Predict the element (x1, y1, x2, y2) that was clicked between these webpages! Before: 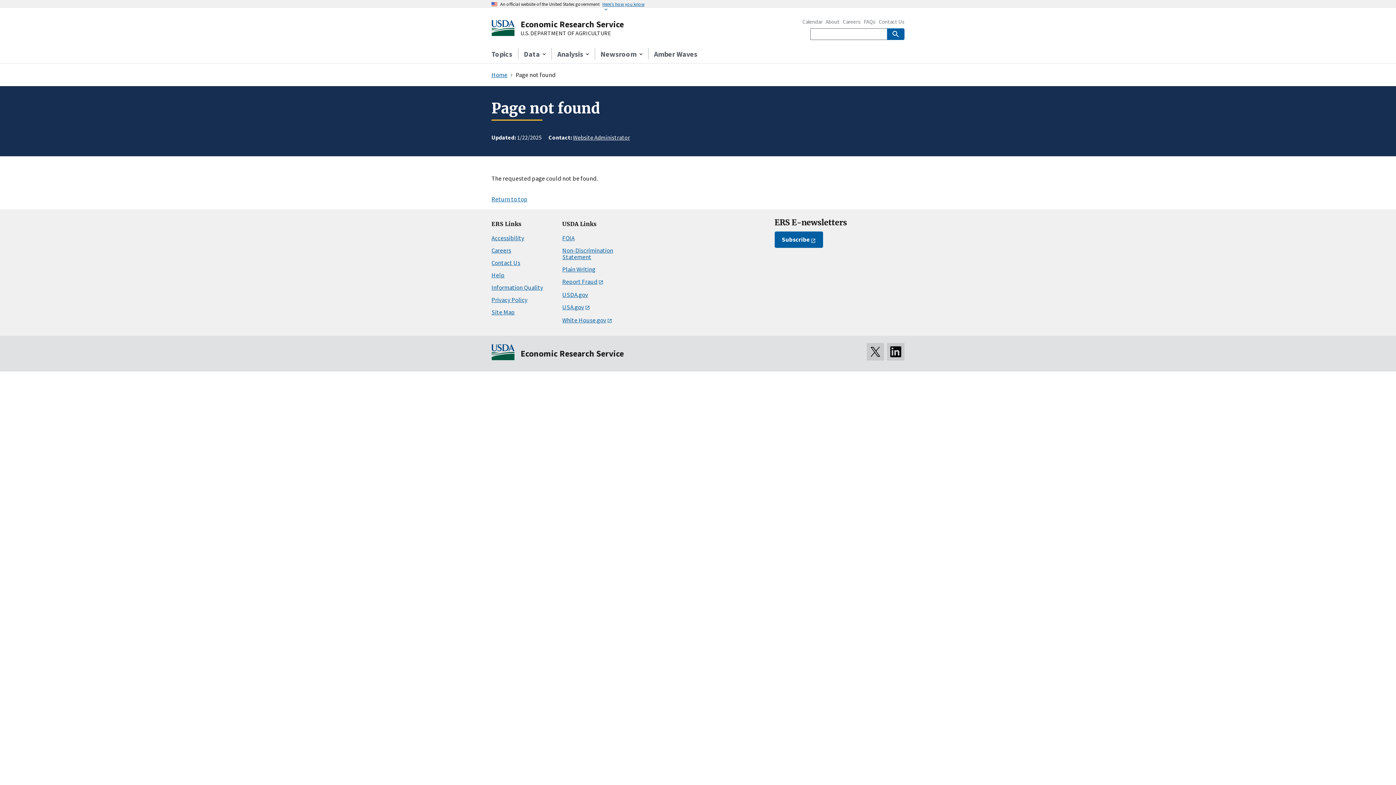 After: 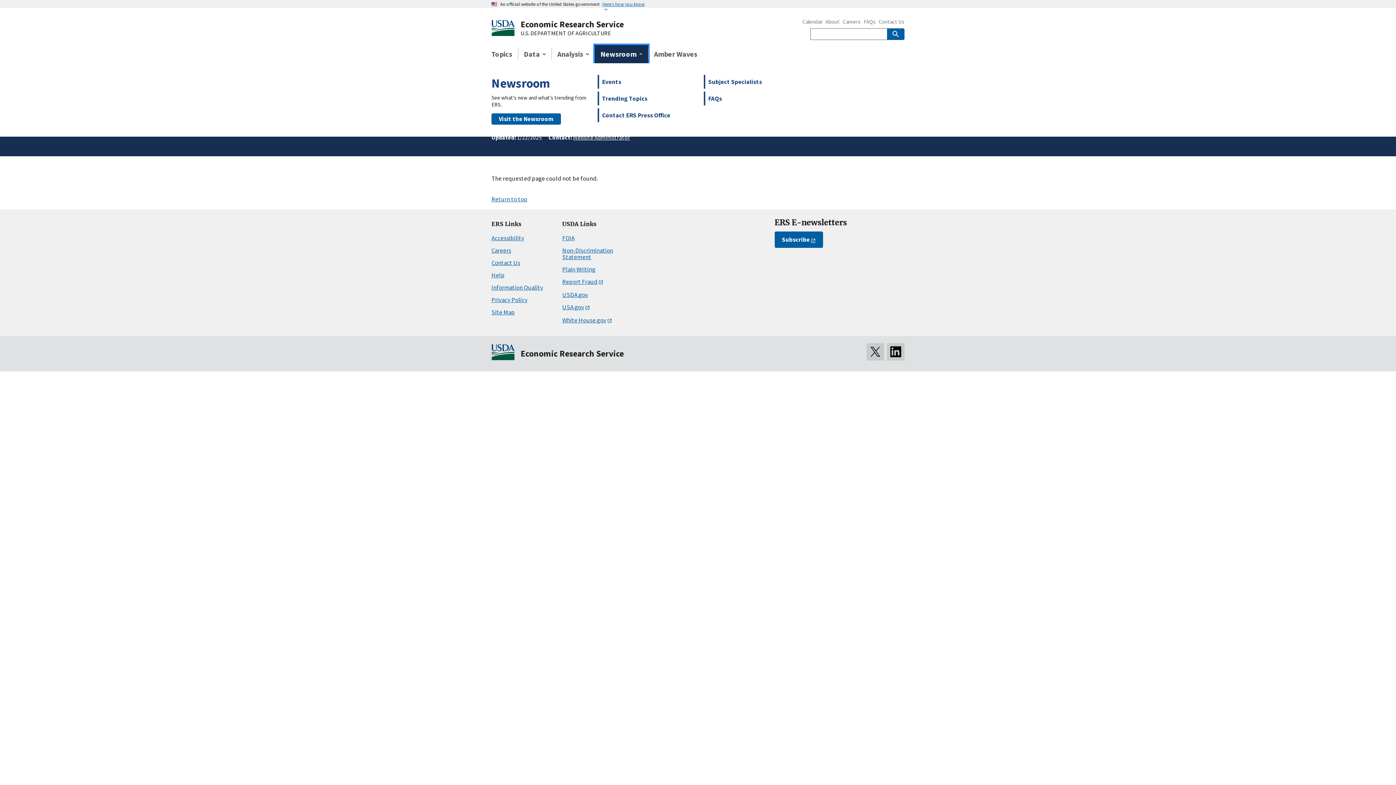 Action: bbox: (594, 45, 648, 63) label: Newsroom